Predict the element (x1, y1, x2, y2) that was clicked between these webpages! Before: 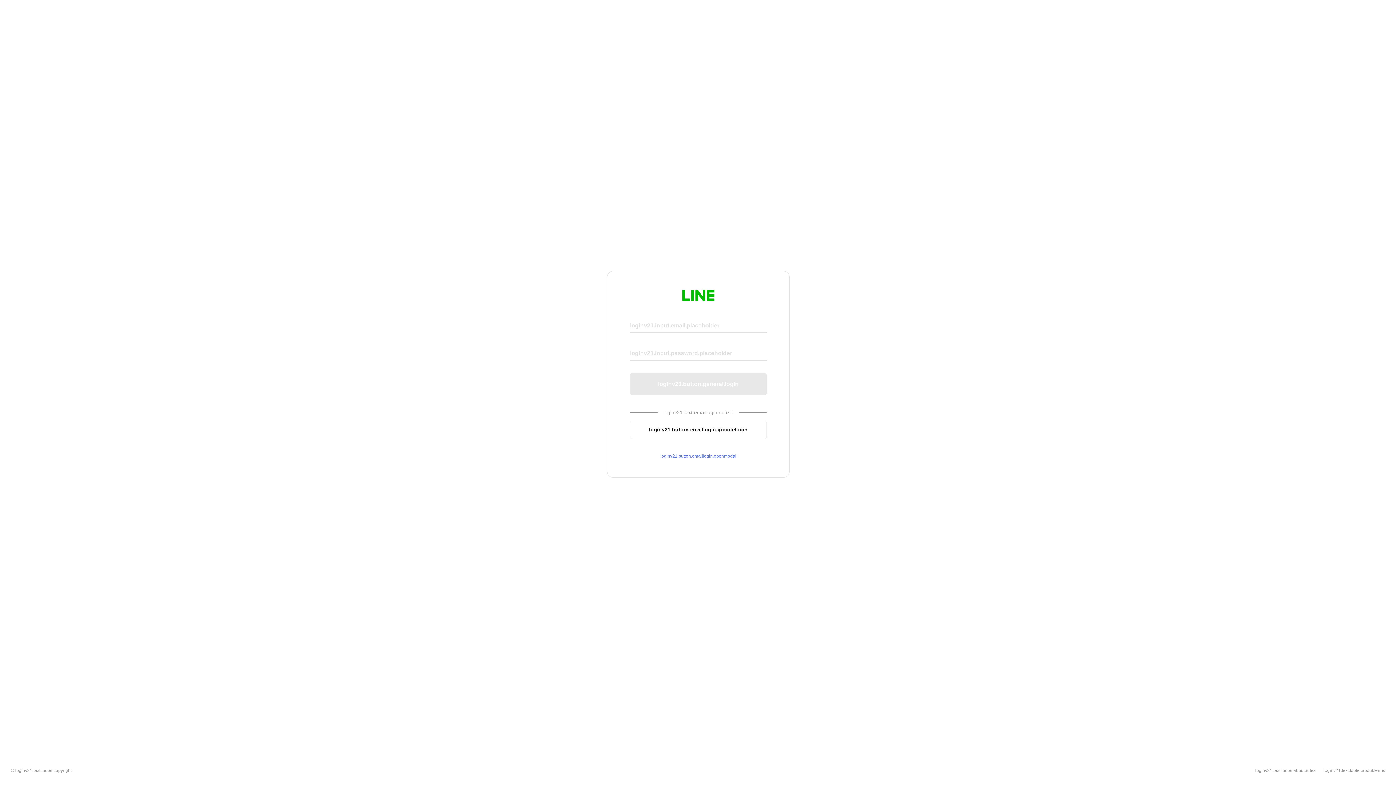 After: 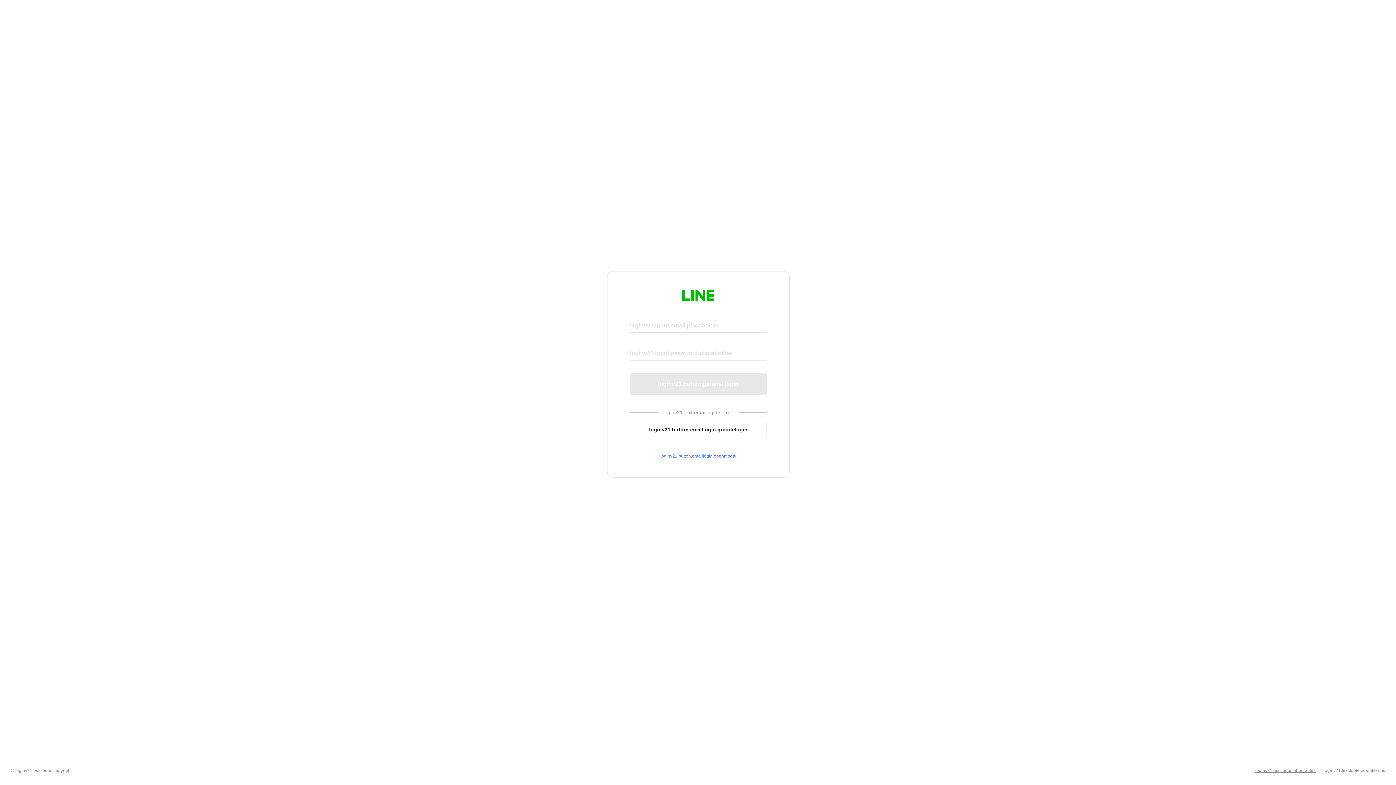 Action: label: loginv21.text.footer.about.rules bbox: (1255, 768, 1316, 773)